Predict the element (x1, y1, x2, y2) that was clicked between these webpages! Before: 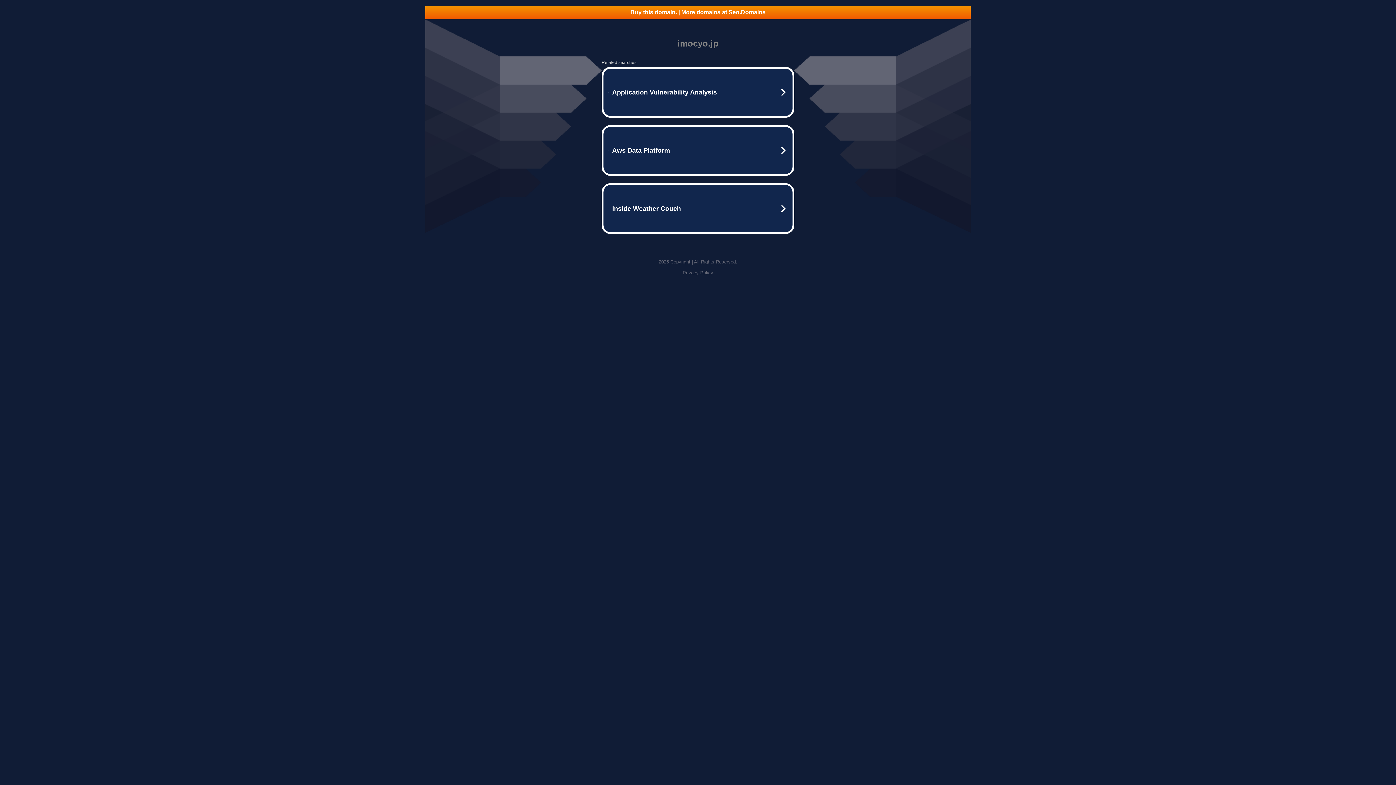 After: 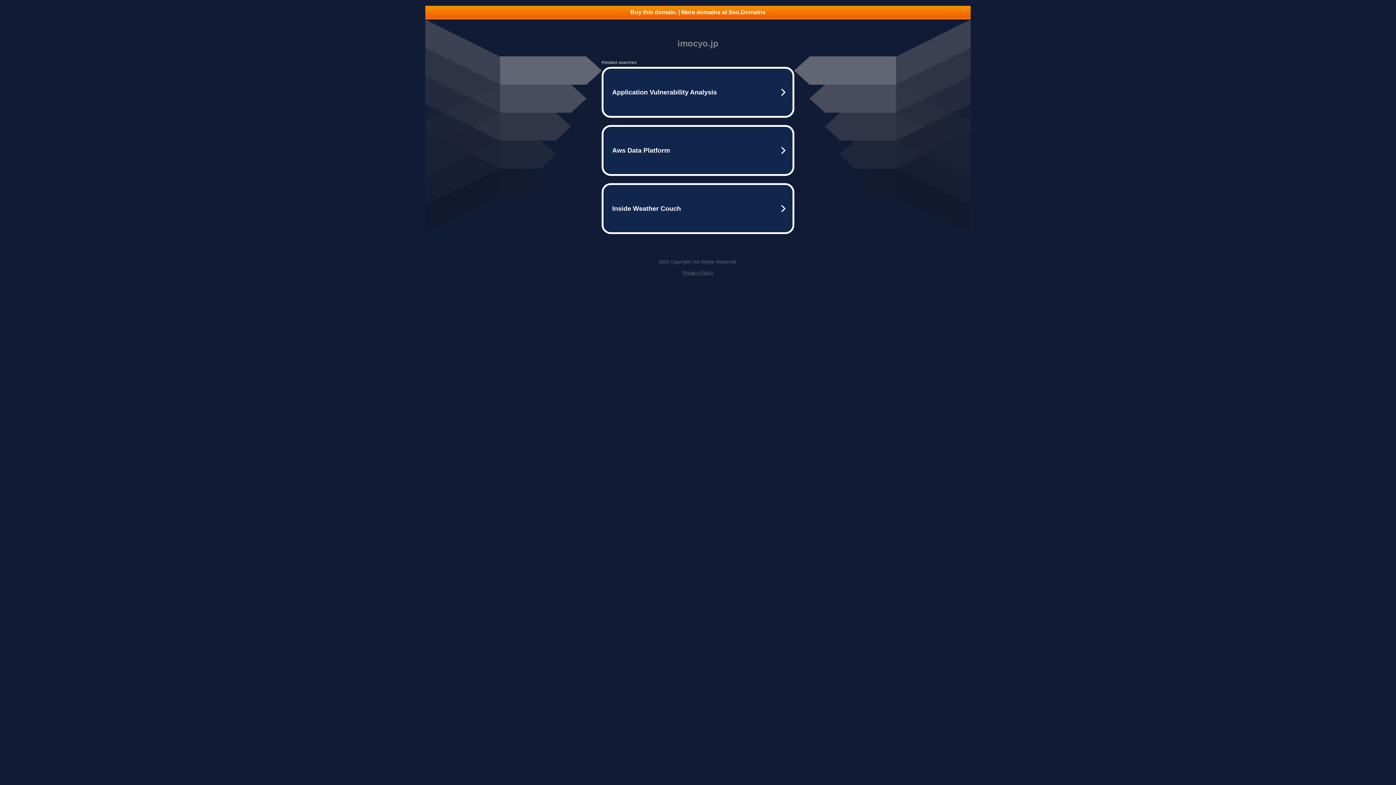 Action: bbox: (682, 270, 713, 275) label: Privacy Policy